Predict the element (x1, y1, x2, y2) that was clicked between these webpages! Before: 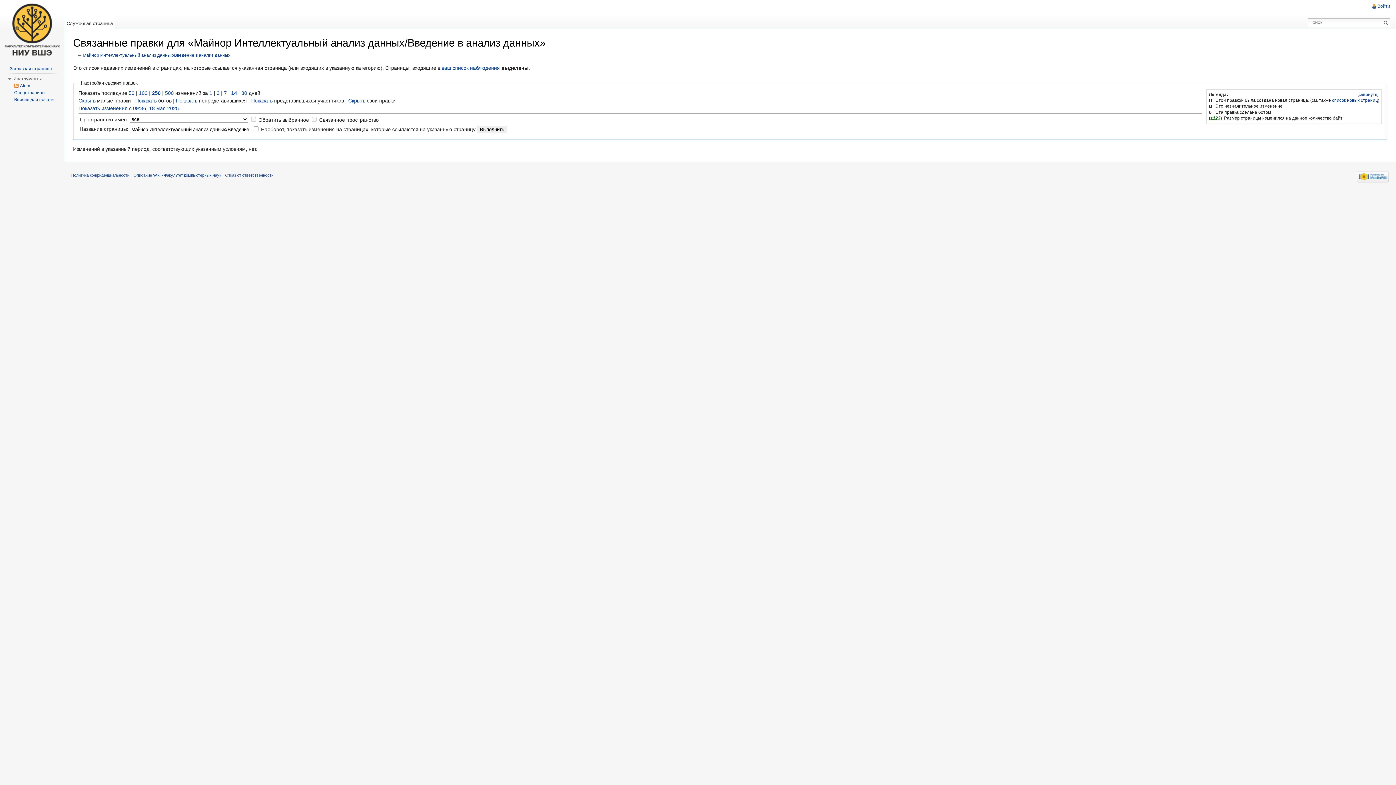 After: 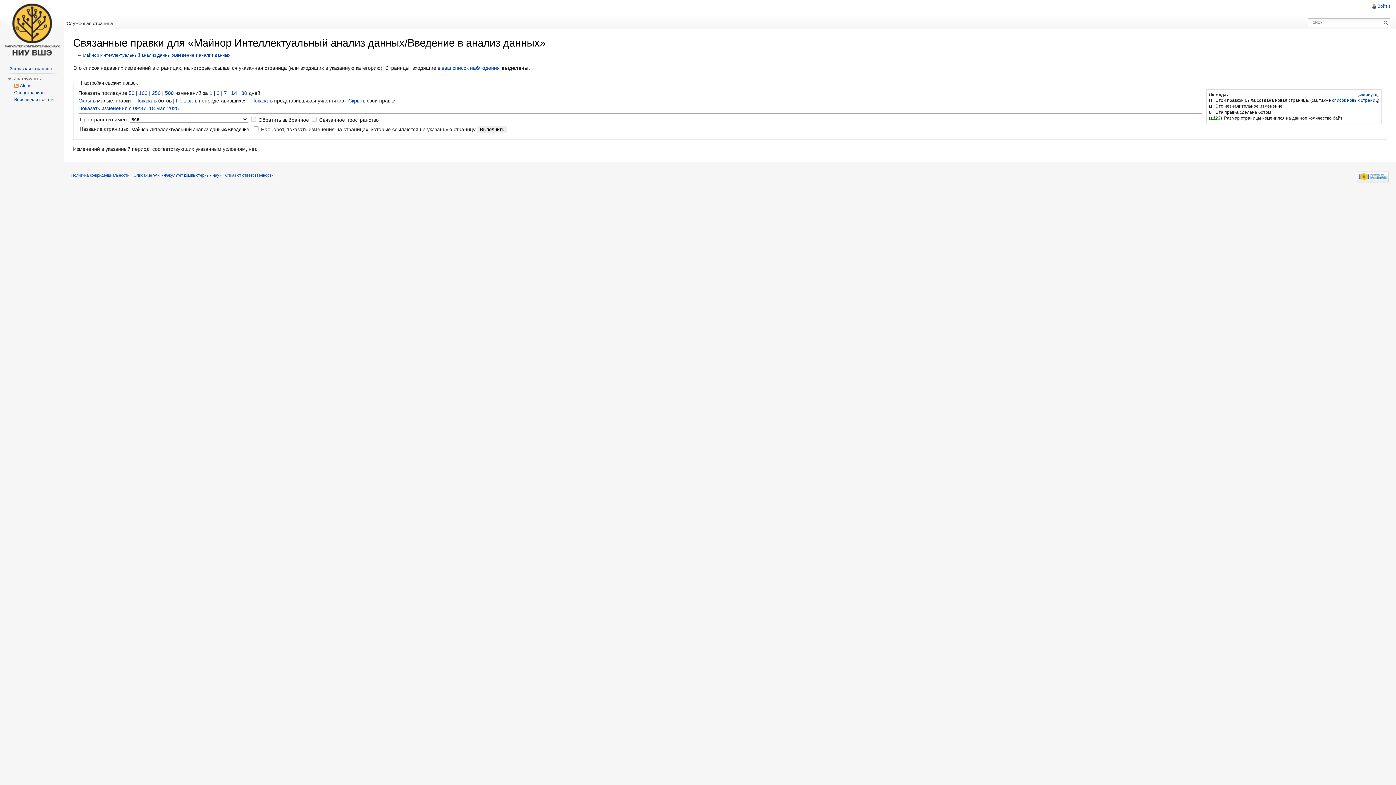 Action: bbox: (165, 90, 173, 95) label: 500